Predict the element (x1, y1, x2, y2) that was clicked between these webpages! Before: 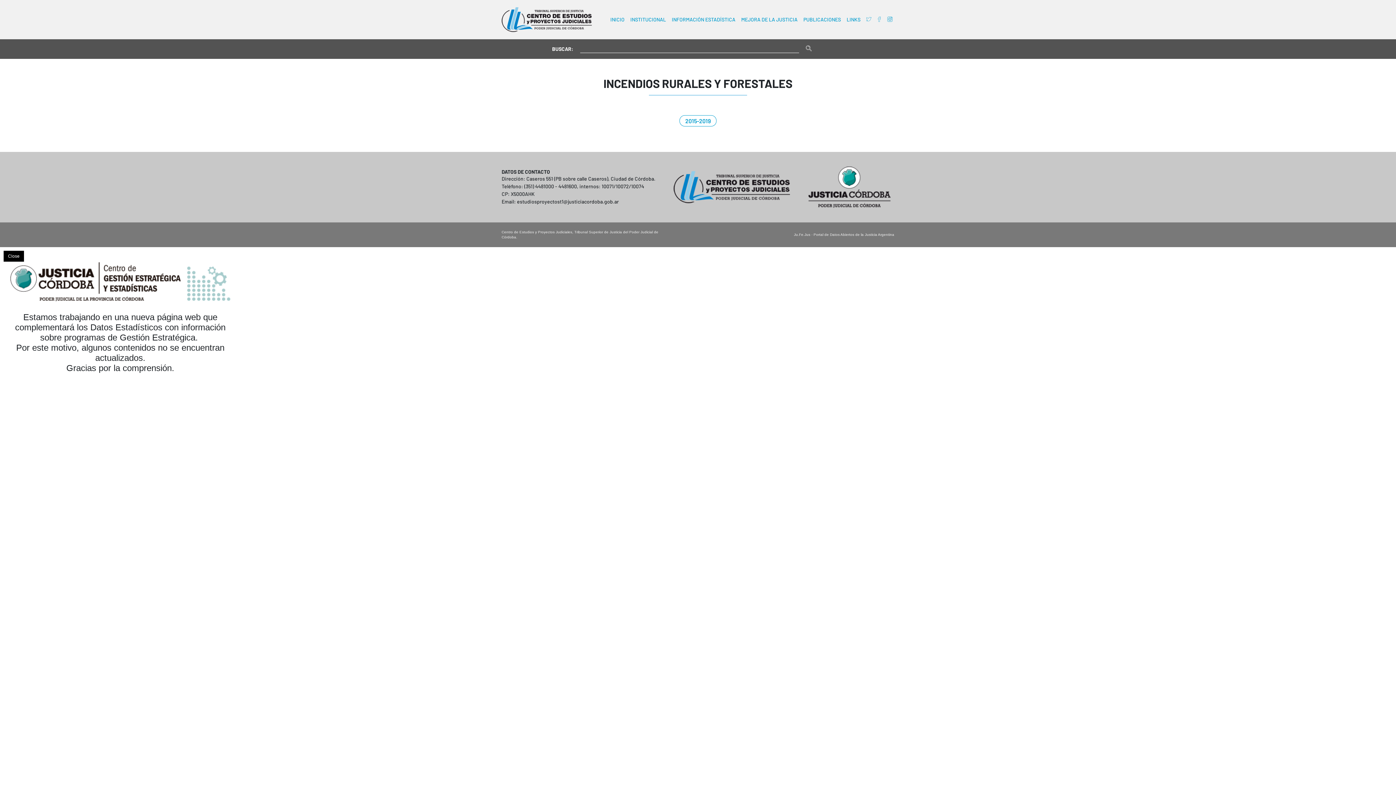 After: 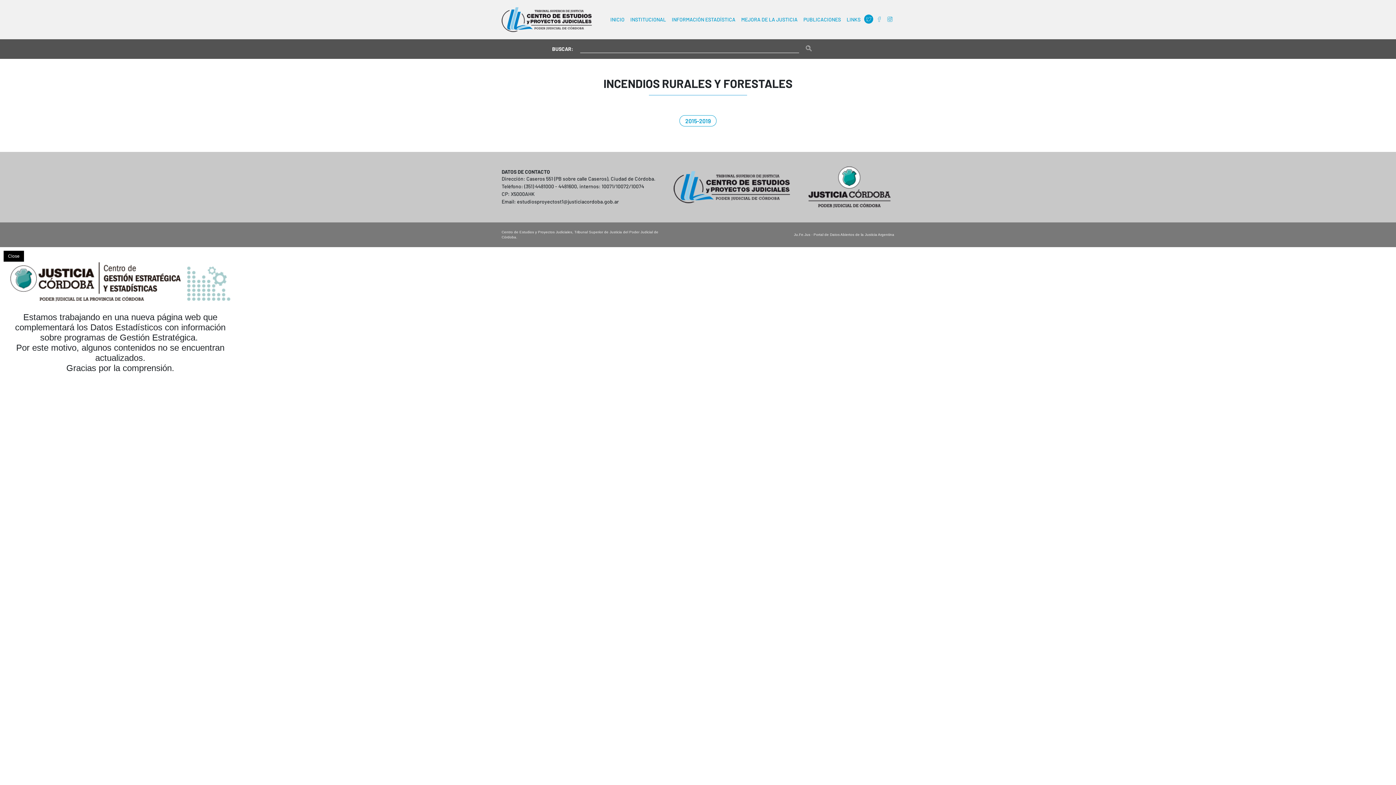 Action: bbox: (864, 14, 873, 23)